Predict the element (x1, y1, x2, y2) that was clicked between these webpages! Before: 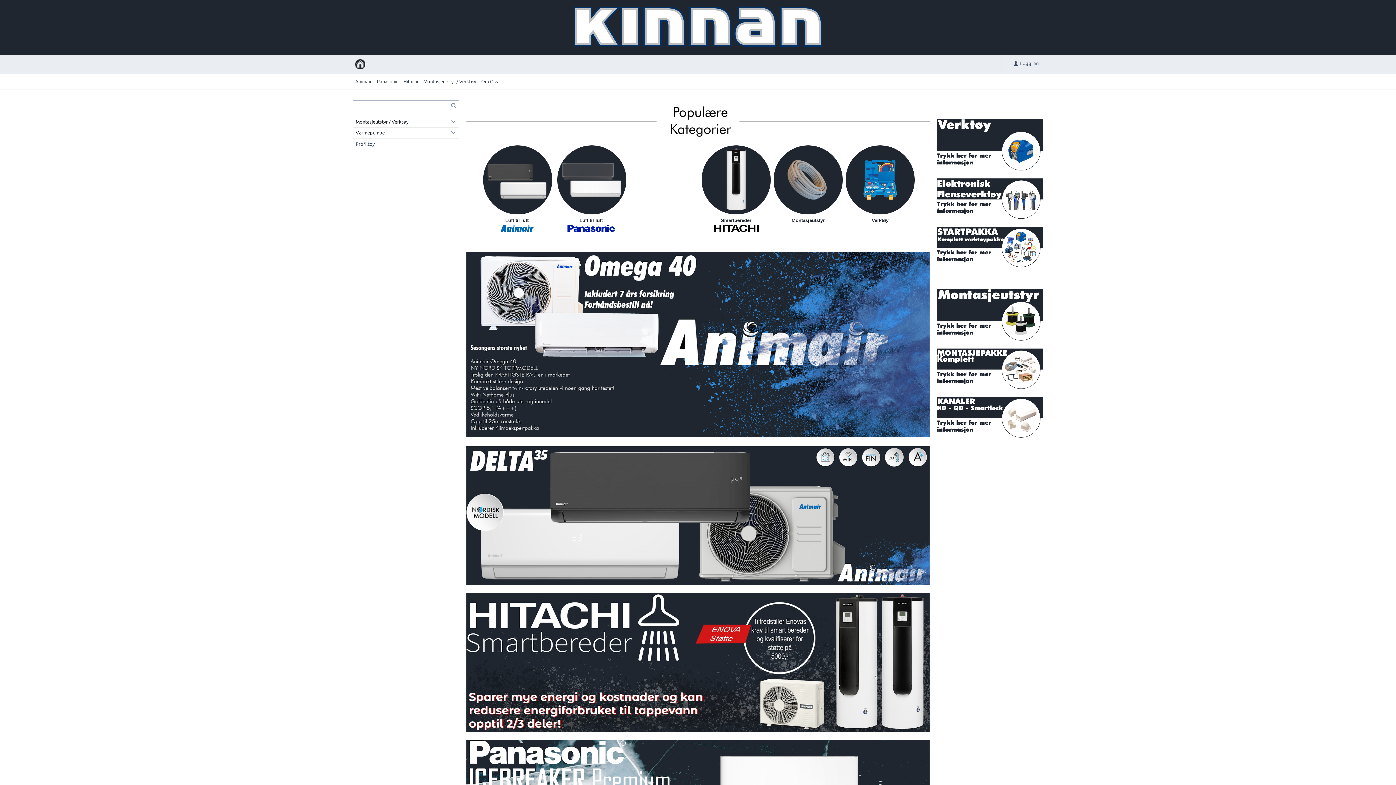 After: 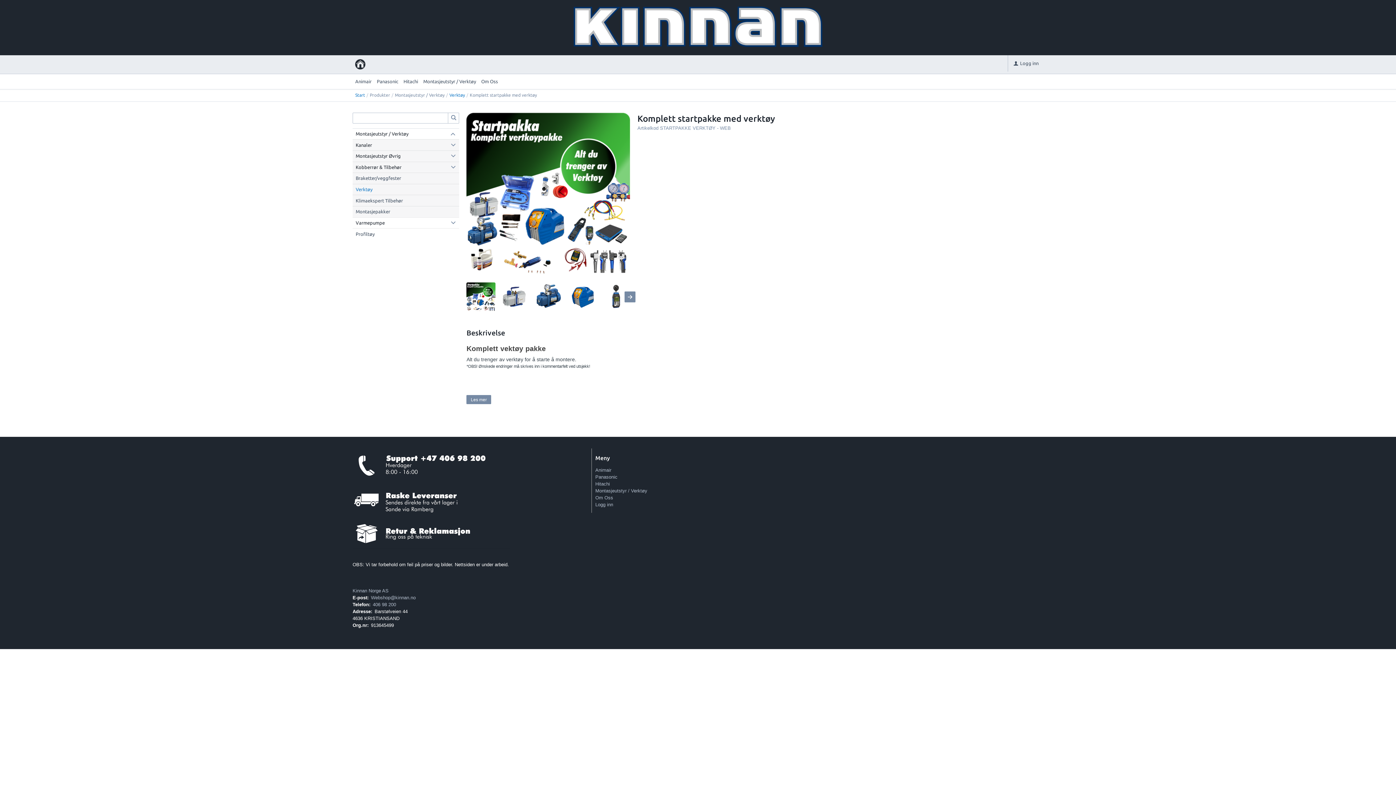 Action: bbox: (936, 263, 1043, 268)